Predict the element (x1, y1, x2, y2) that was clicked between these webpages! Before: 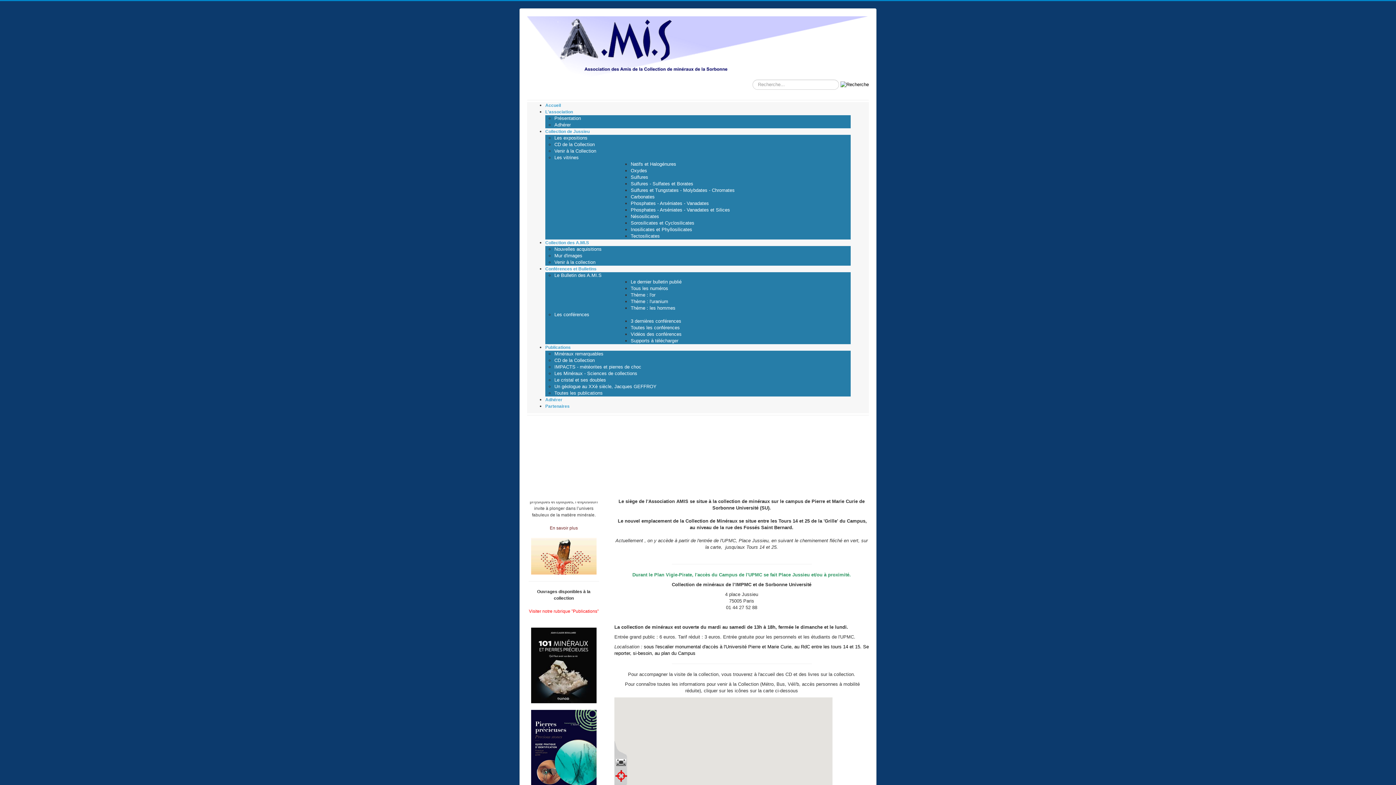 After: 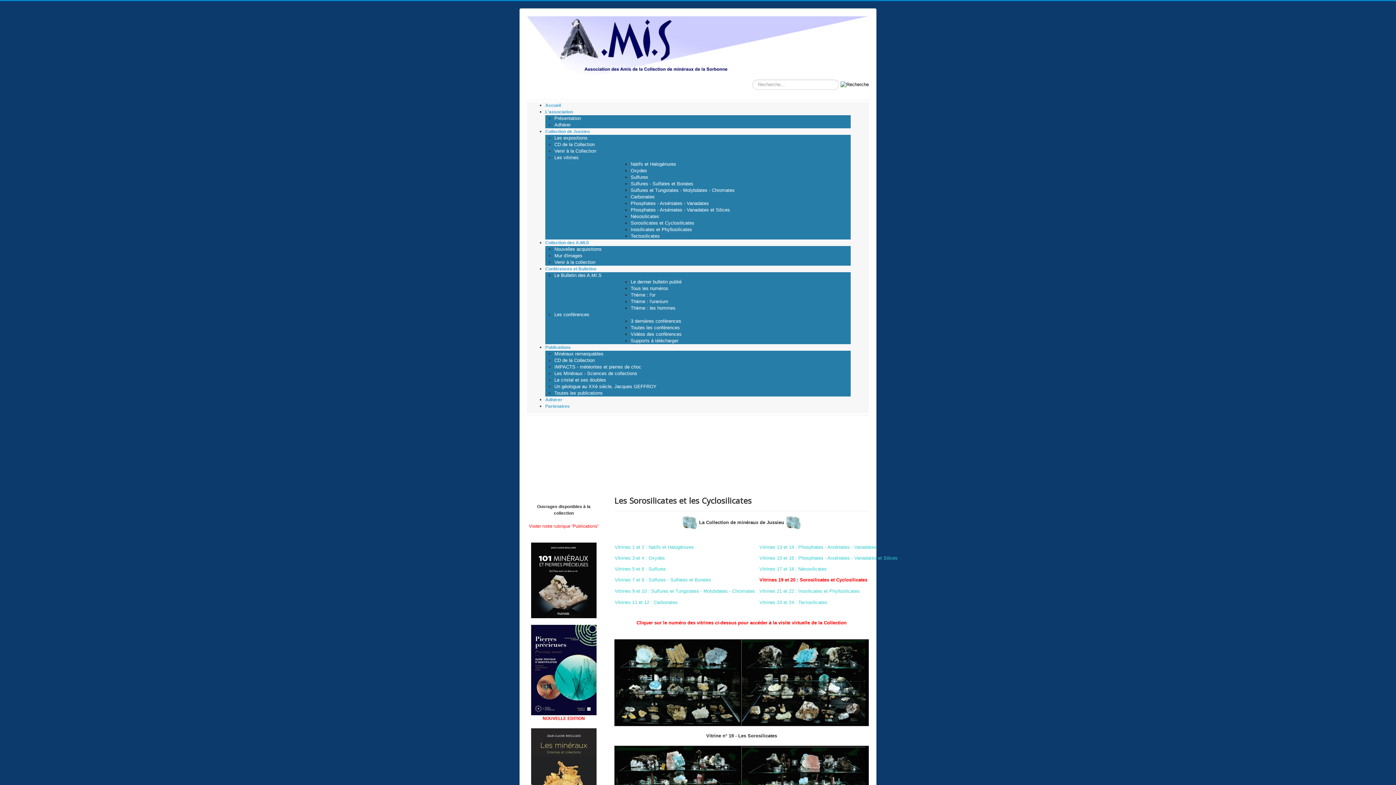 Action: label: Sorosilicates et Cyclosilicates bbox: (630, 220, 694, 225)